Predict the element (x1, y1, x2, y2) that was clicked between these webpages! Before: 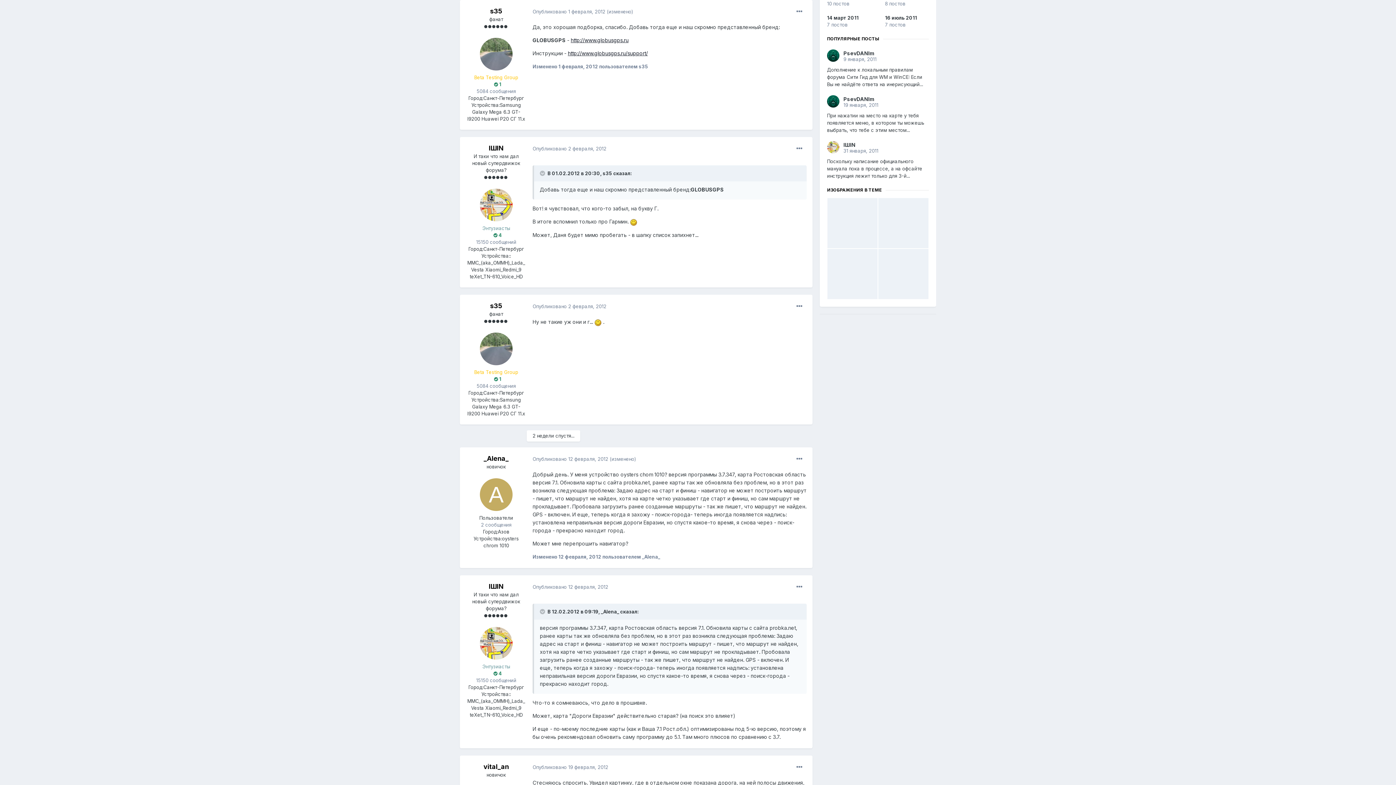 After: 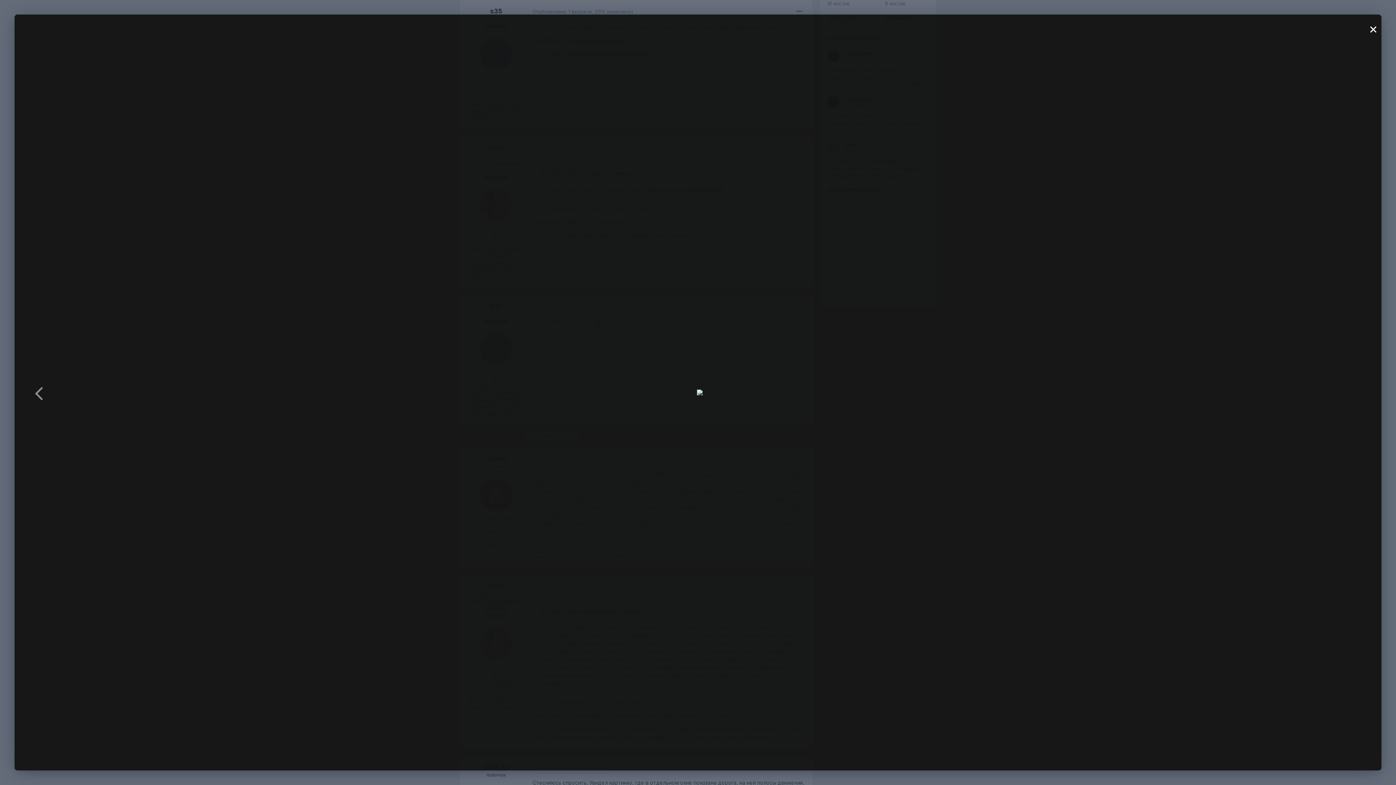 Action: bbox: (878, 249, 928, 299)